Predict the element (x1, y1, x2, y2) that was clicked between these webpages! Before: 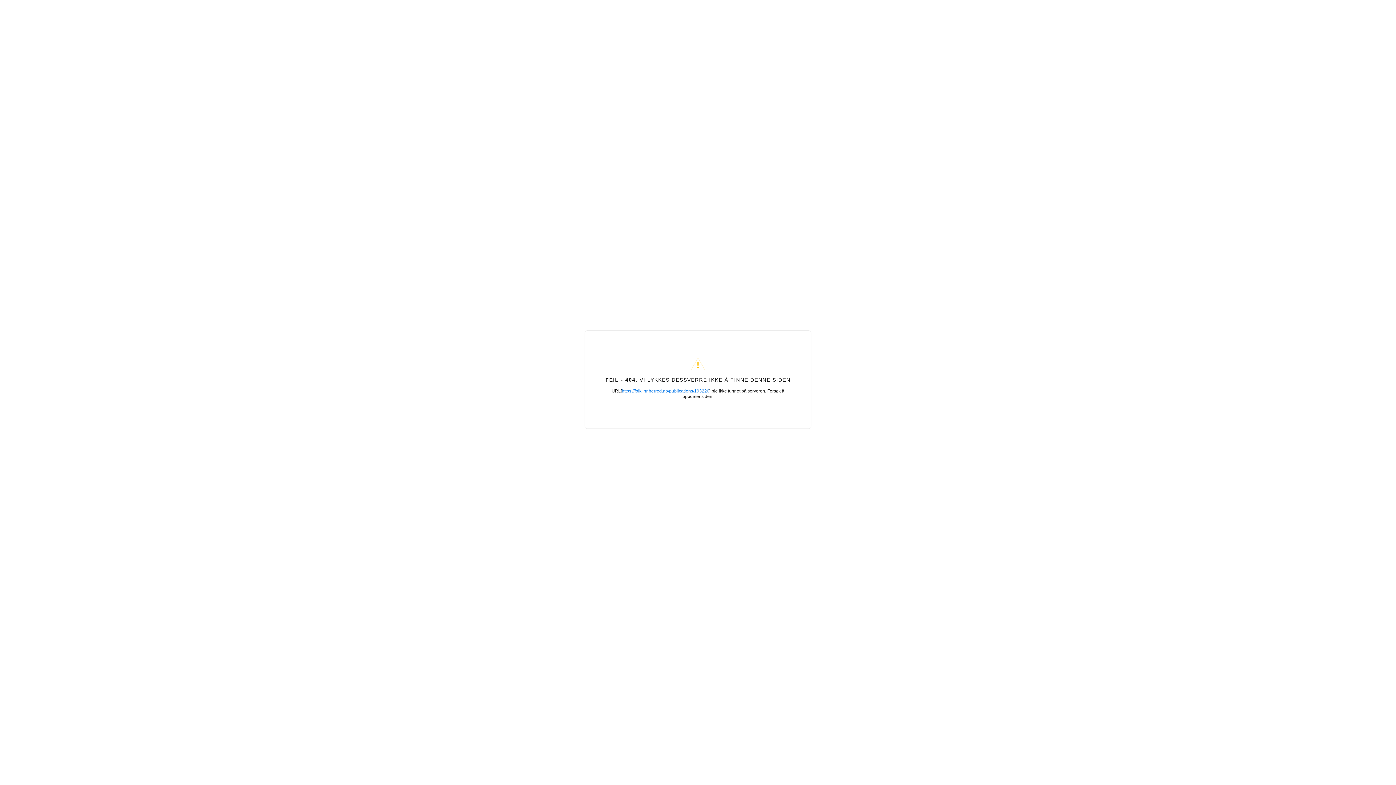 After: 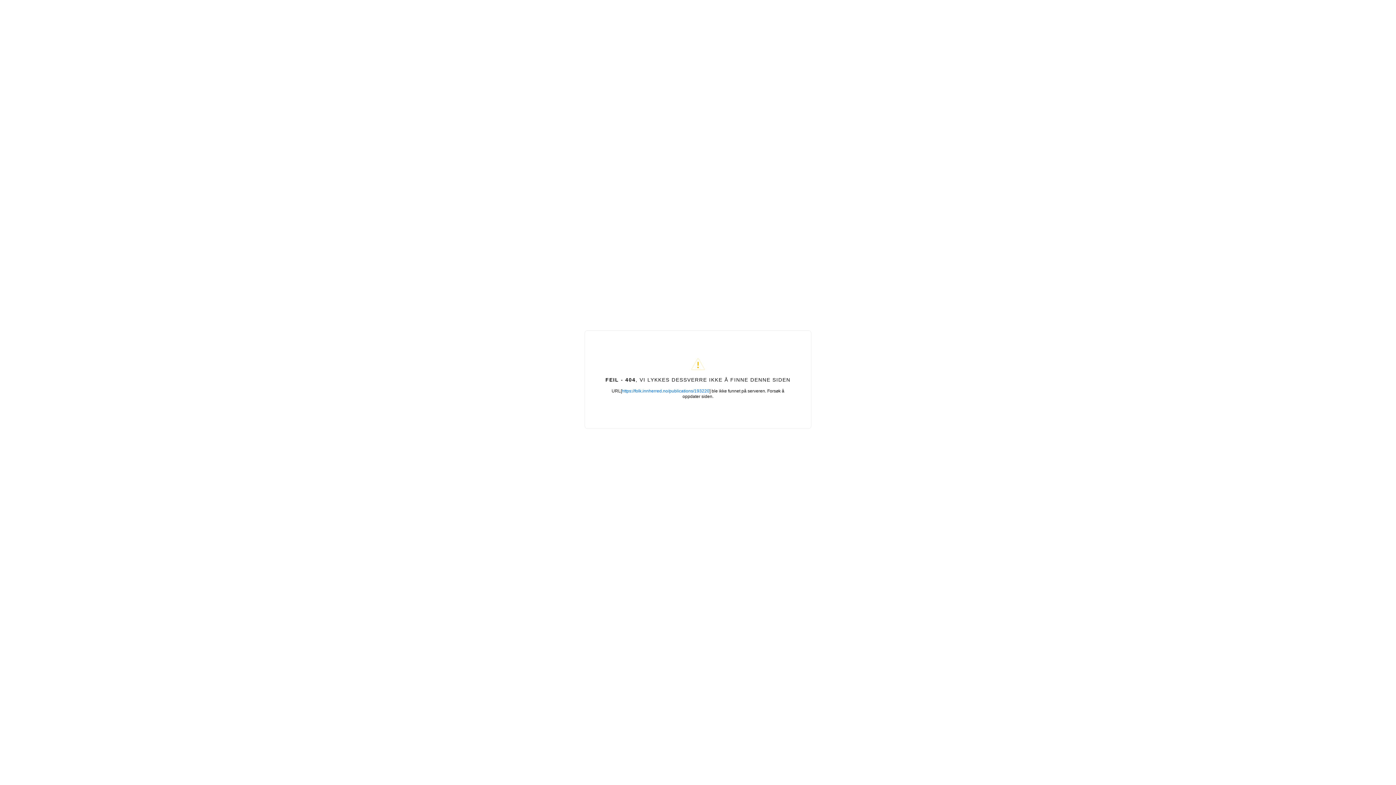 Action: bbox: (622, 388, 709, 393) label: https://folk.innherred.no/publications/193220